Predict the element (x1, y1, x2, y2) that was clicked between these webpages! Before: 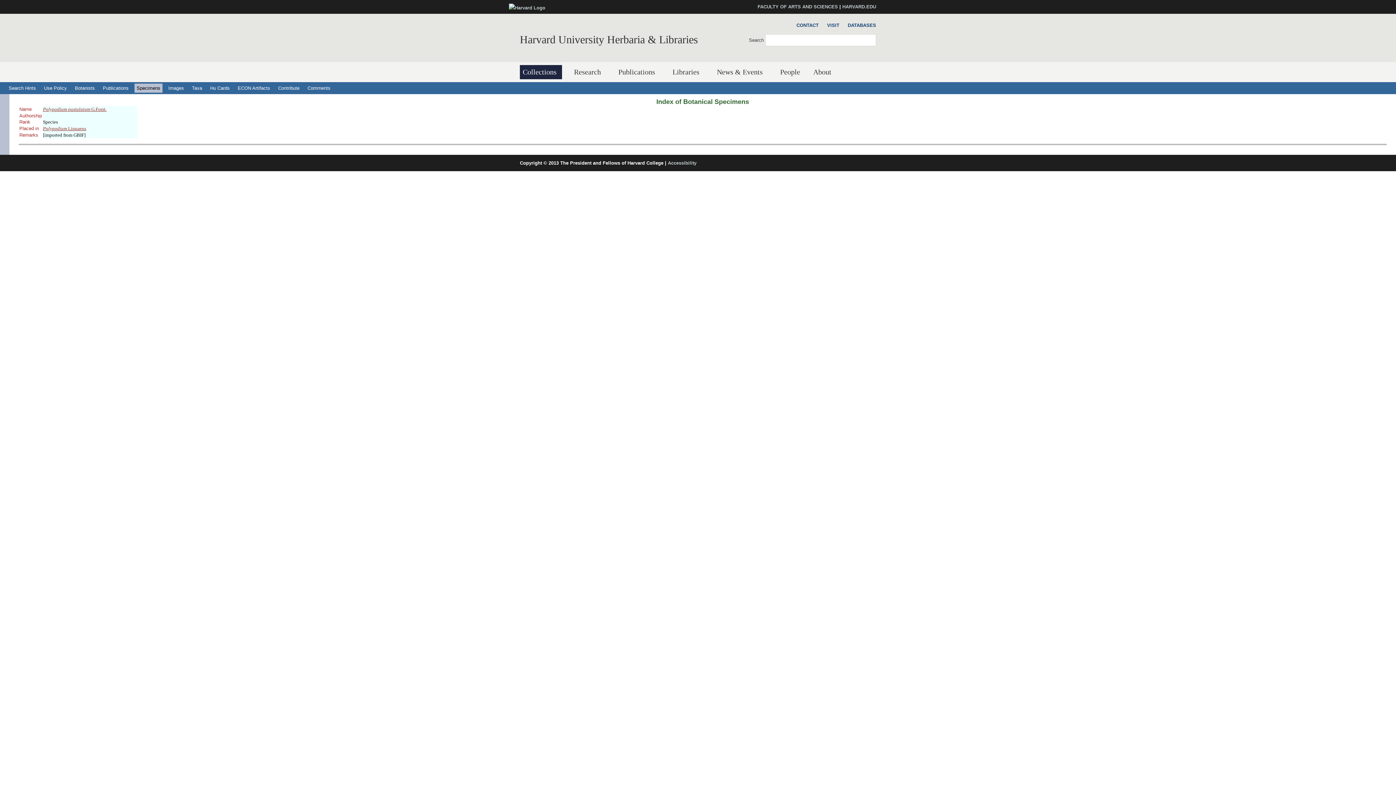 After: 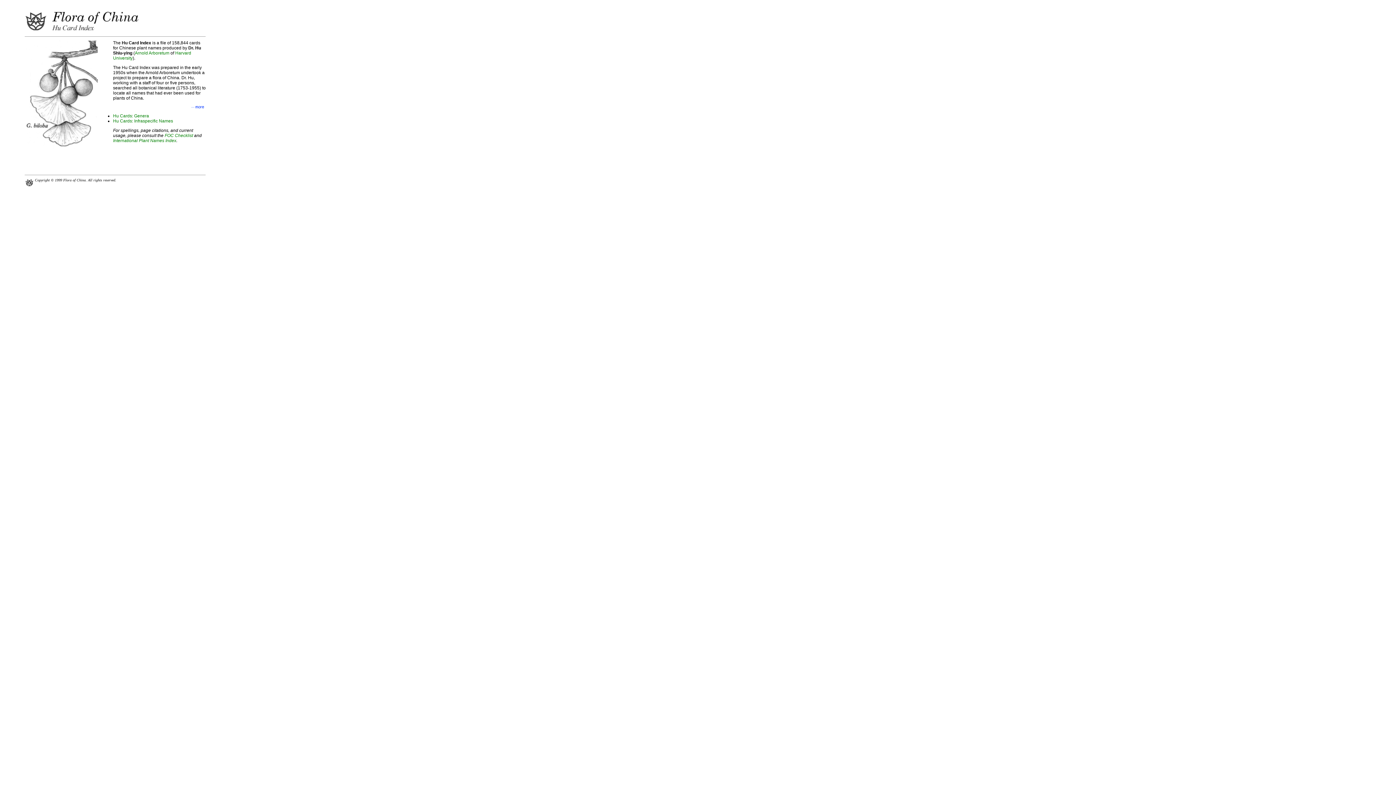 Action: label: Hu Cards bbox: (208, 83, 232, 92)